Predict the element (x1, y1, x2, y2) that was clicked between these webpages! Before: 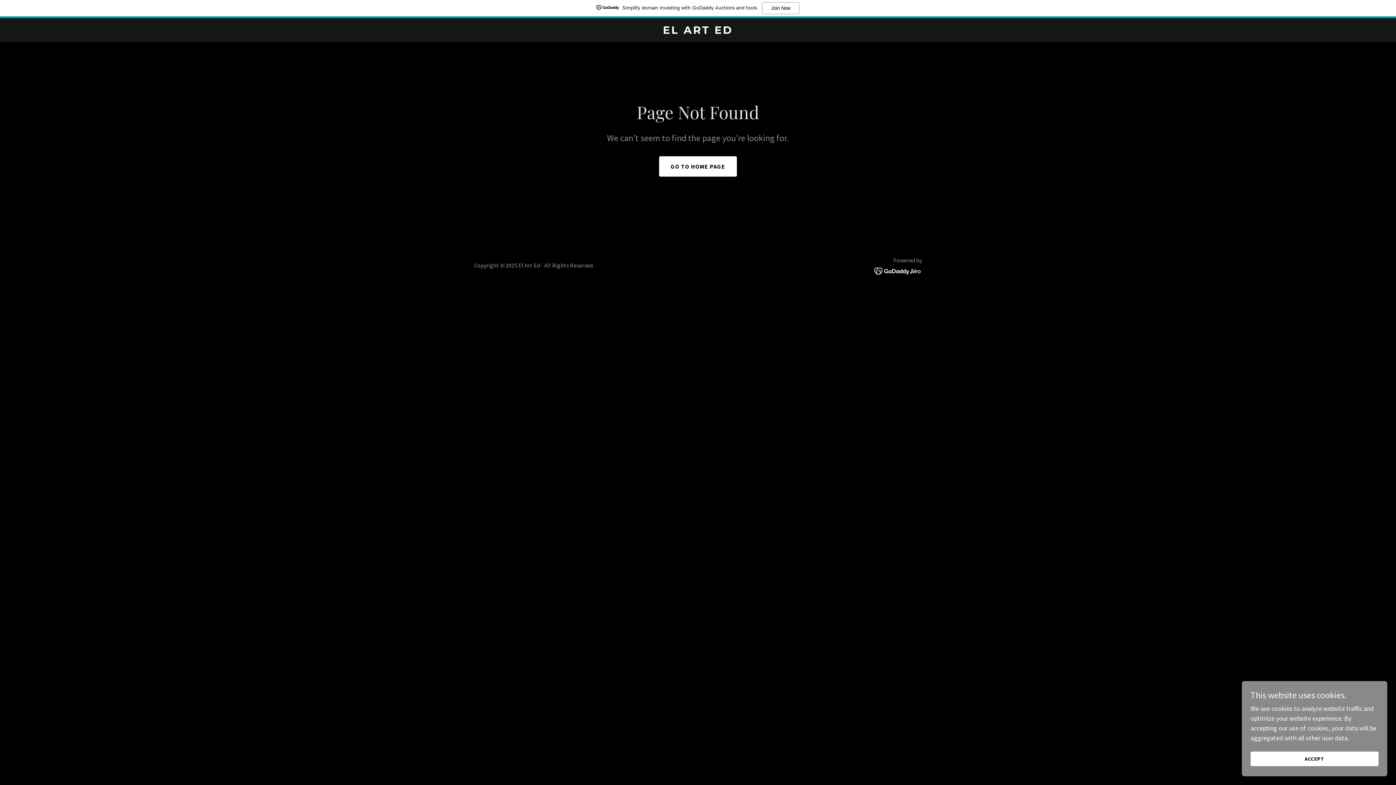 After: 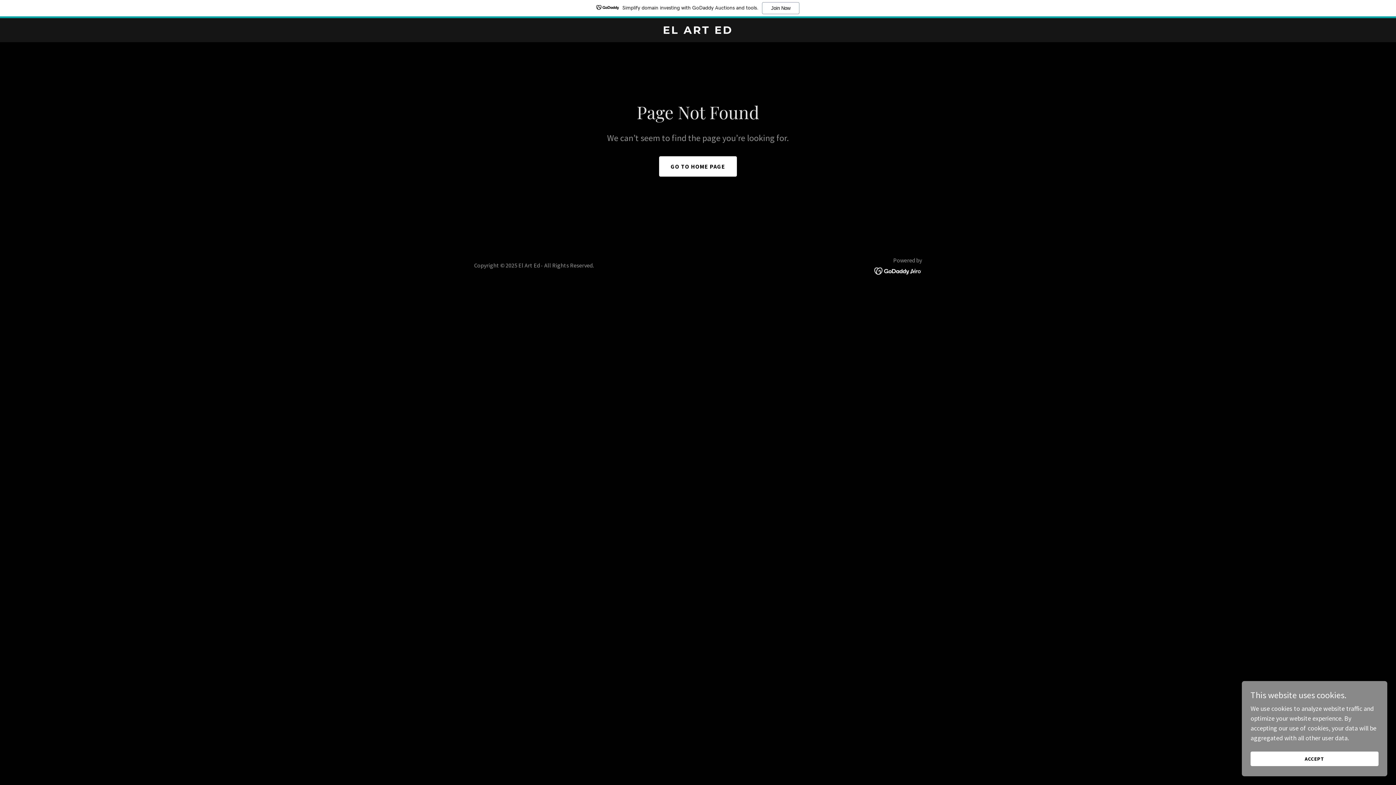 Action: bbox: (874, 266, 922, 274)